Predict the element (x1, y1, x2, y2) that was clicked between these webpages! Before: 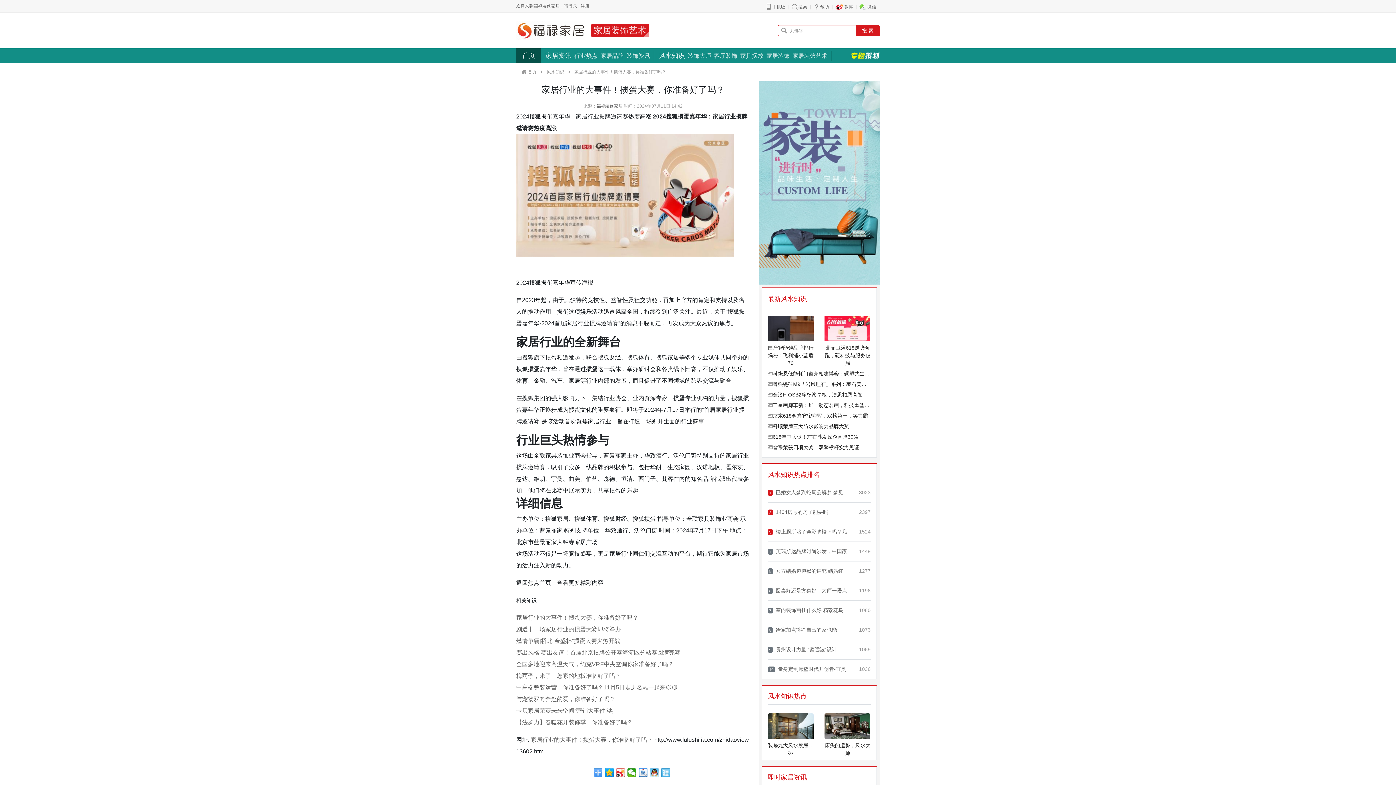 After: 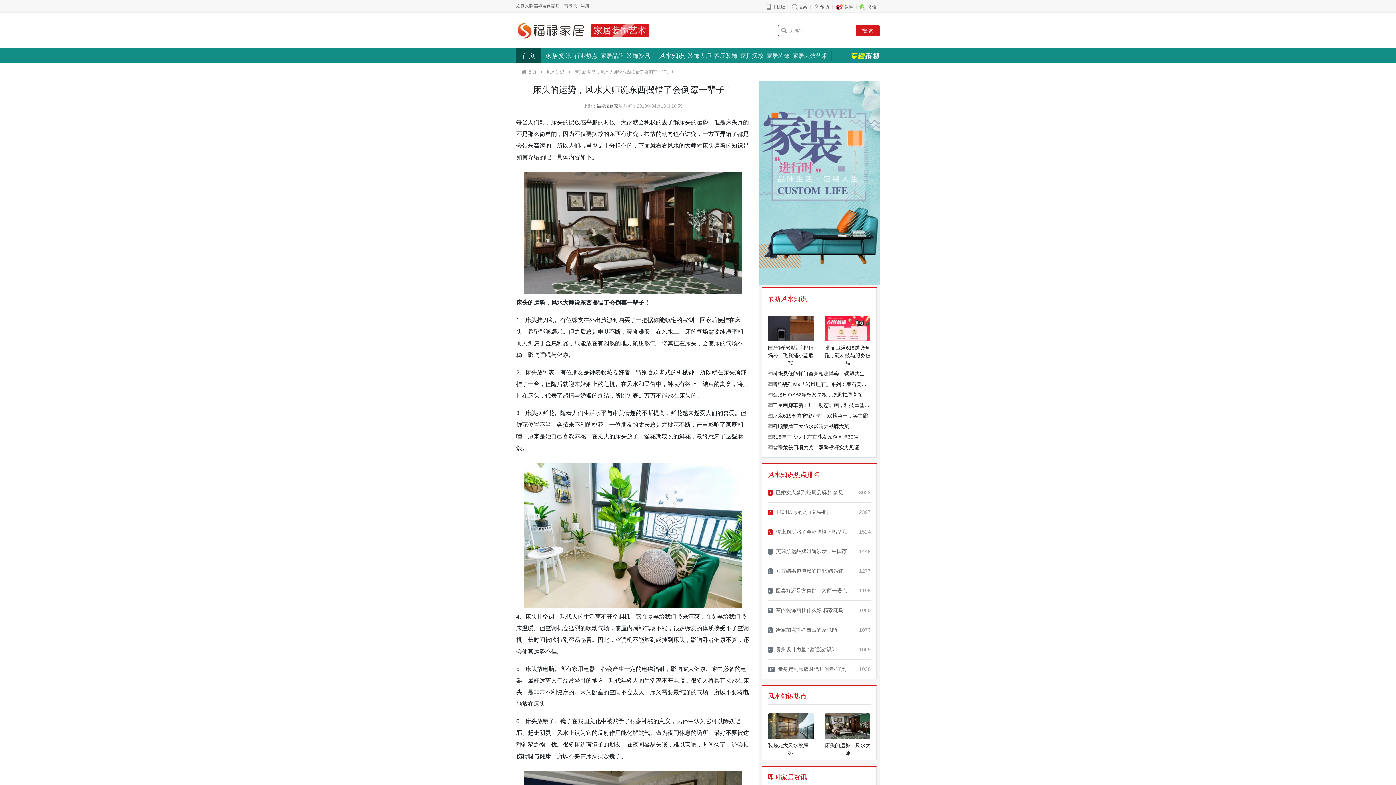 Action: label: 床头的运势，风水大师 bbox: (819, 713, 876, 760)